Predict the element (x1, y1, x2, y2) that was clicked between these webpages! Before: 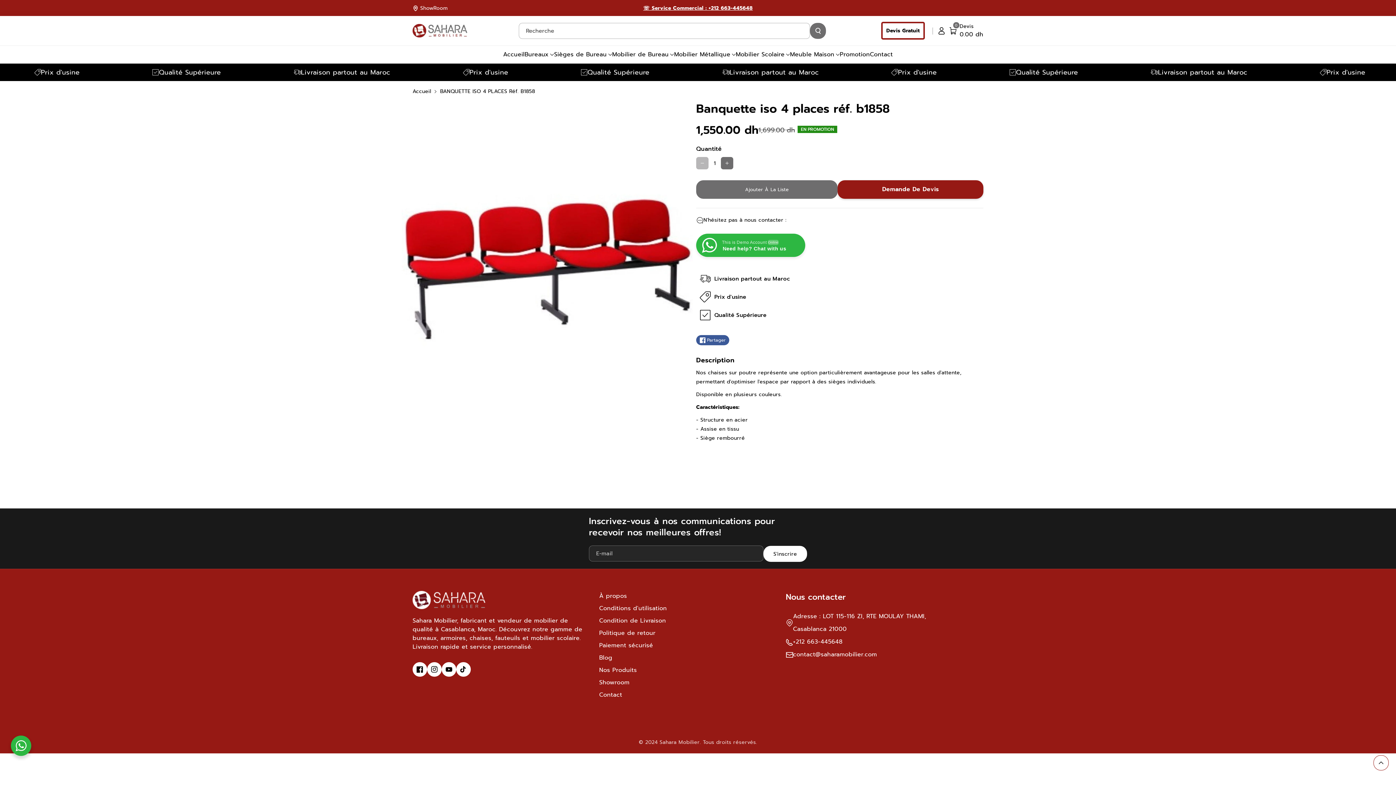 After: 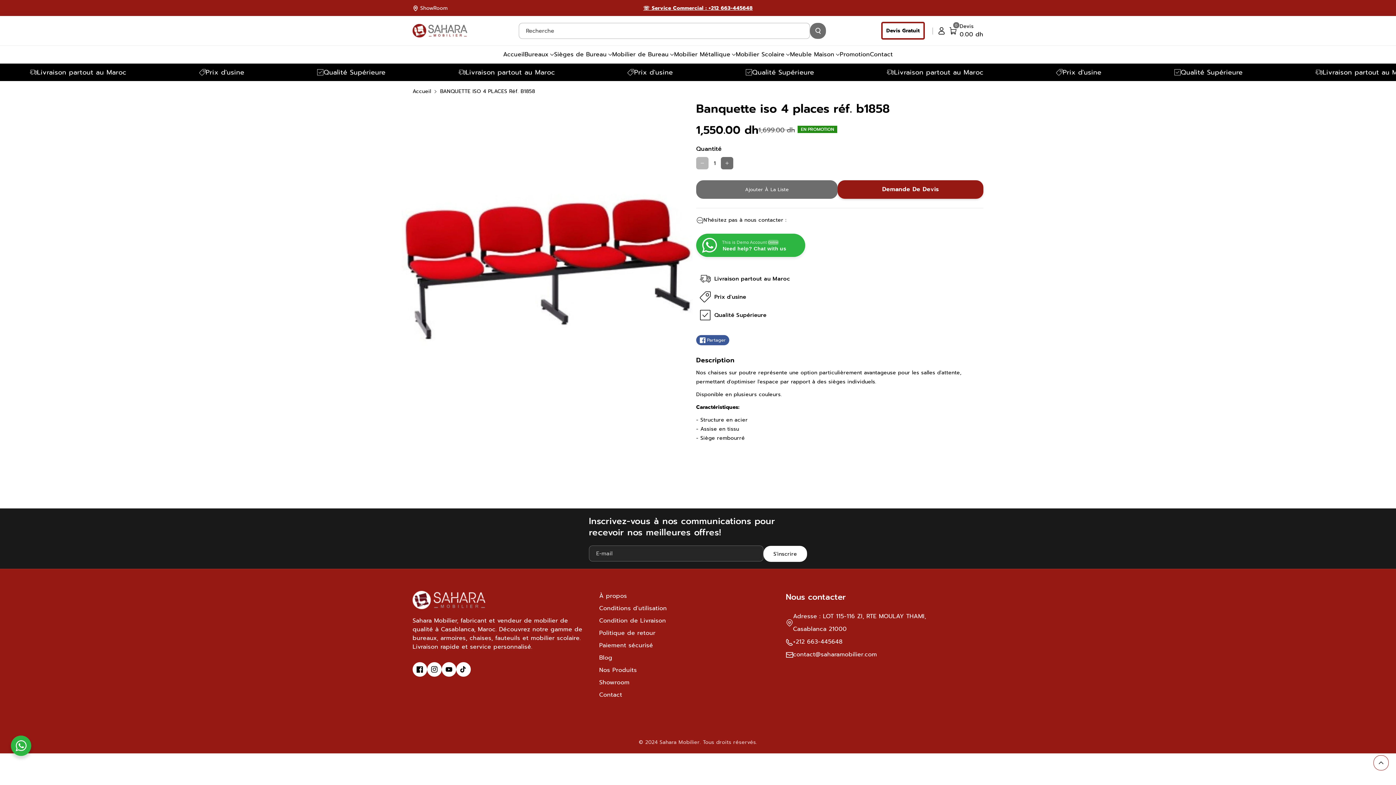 Action: label: Partager bbox: (696, 335, 729, 345)